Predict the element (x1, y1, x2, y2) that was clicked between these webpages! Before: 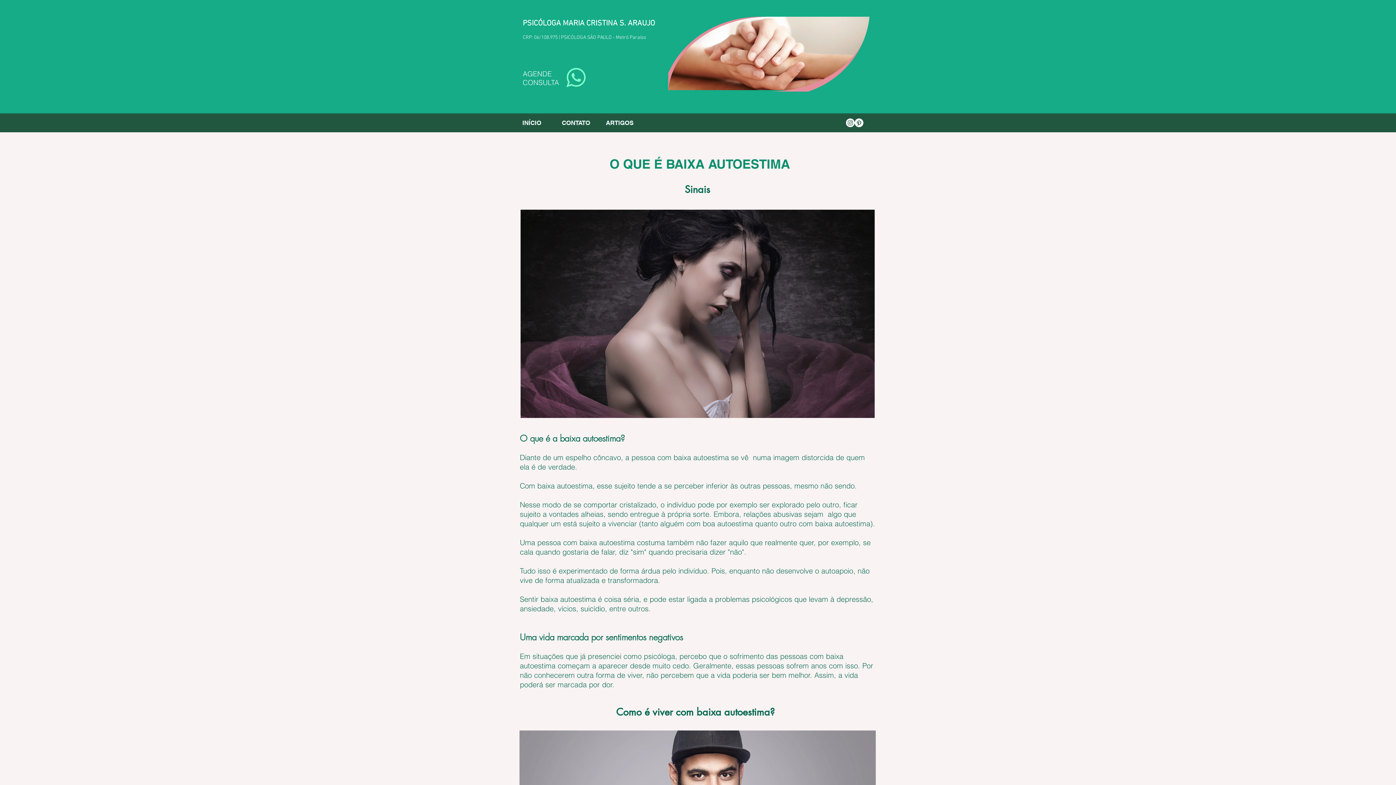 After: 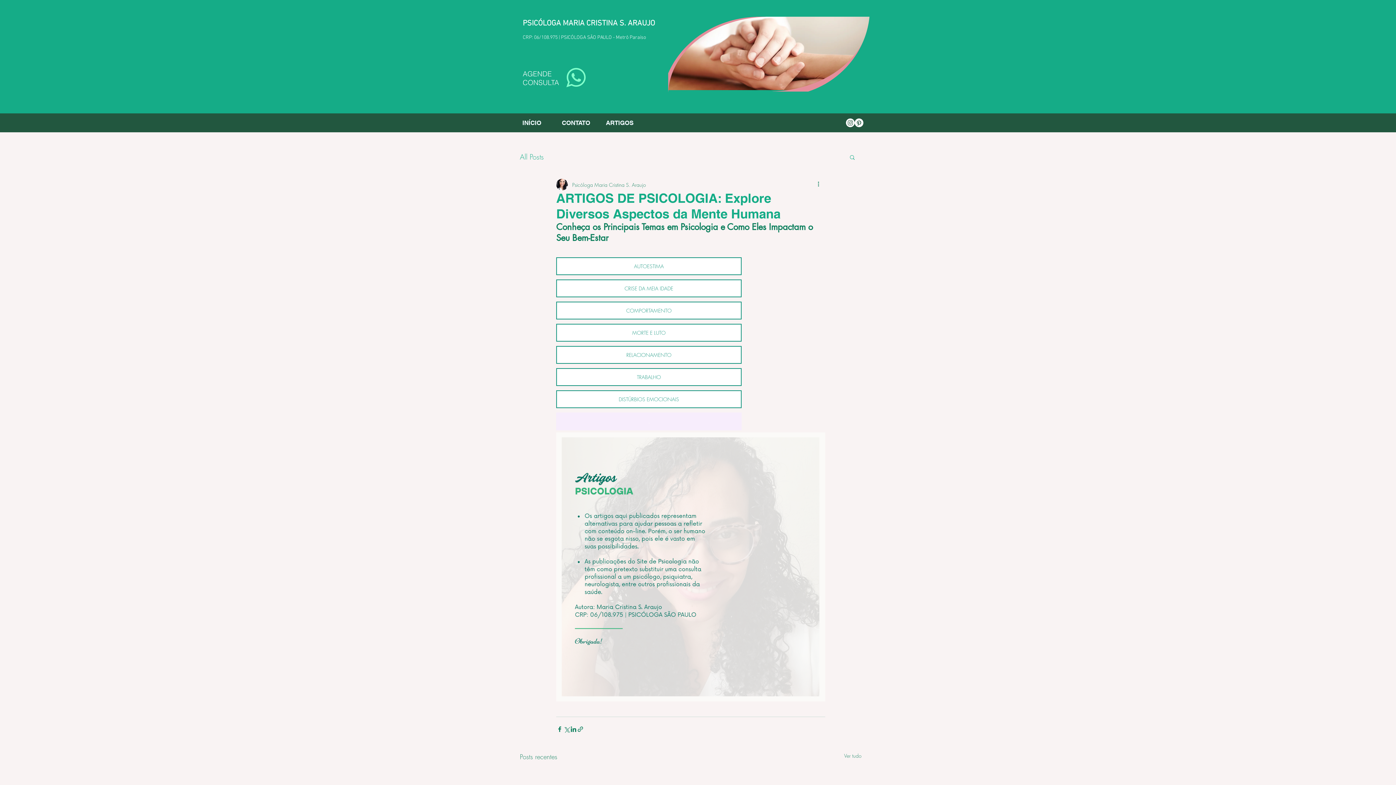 Action: label: ARTIGOS bbox: (598, 118, 641, 127)